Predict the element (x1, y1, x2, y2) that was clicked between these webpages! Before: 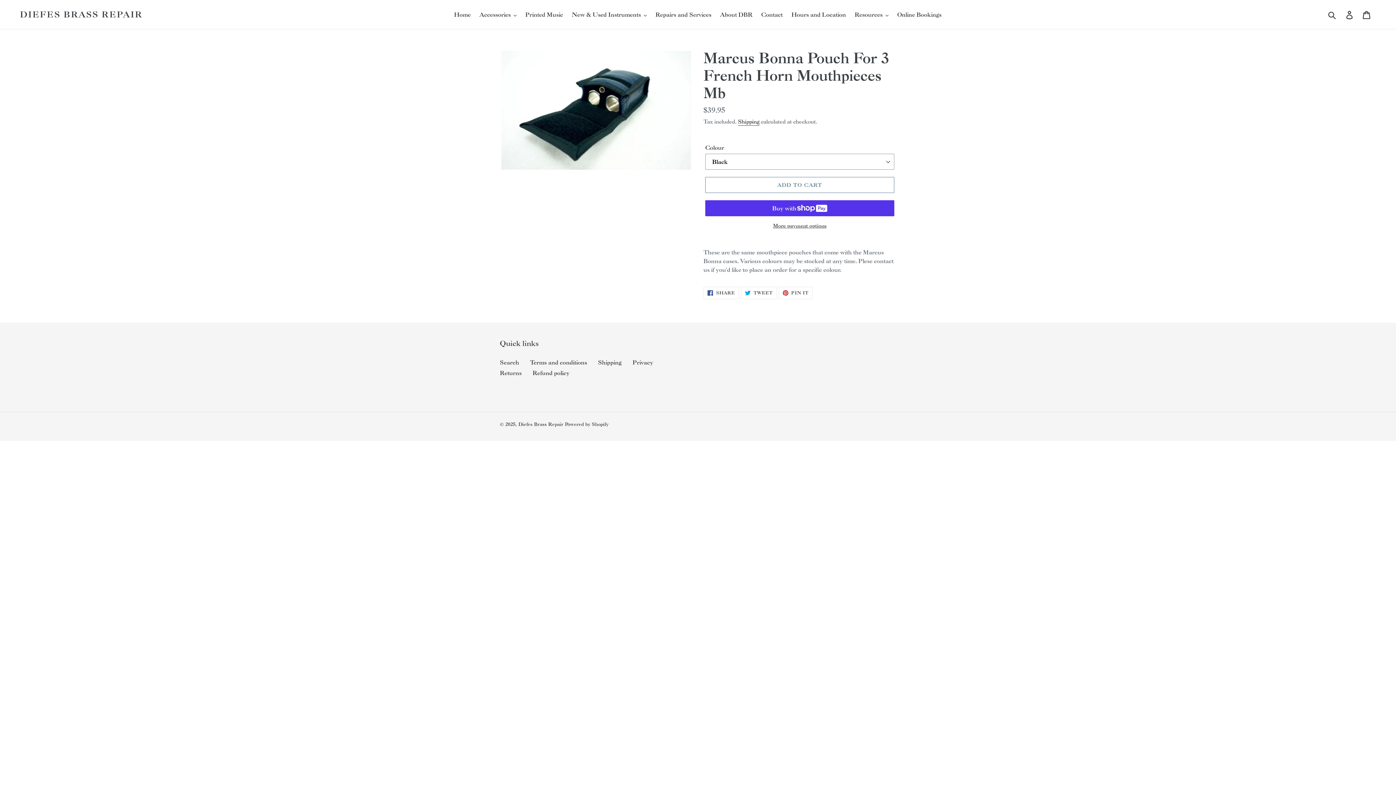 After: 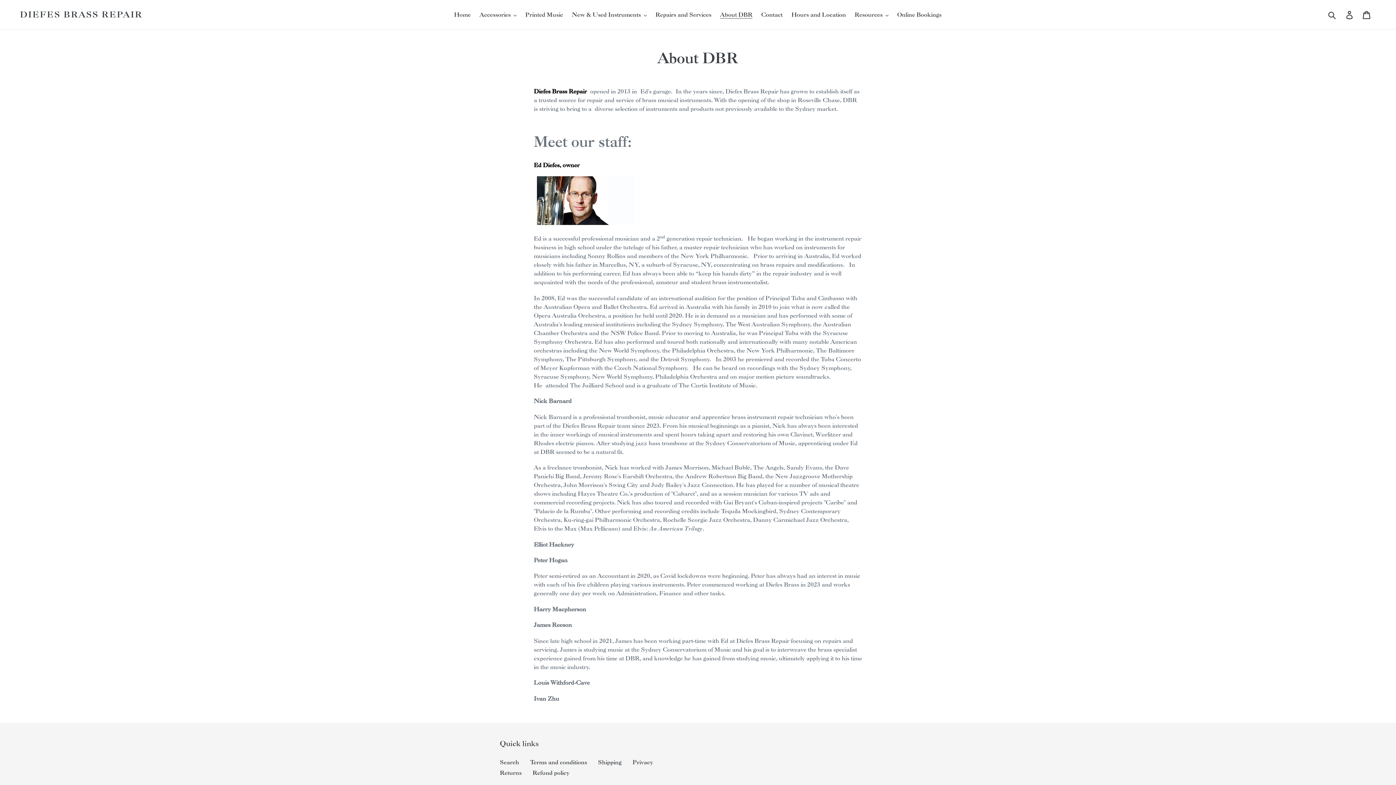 Action: bbox: (716, 9, 756, 20) label: About DBR